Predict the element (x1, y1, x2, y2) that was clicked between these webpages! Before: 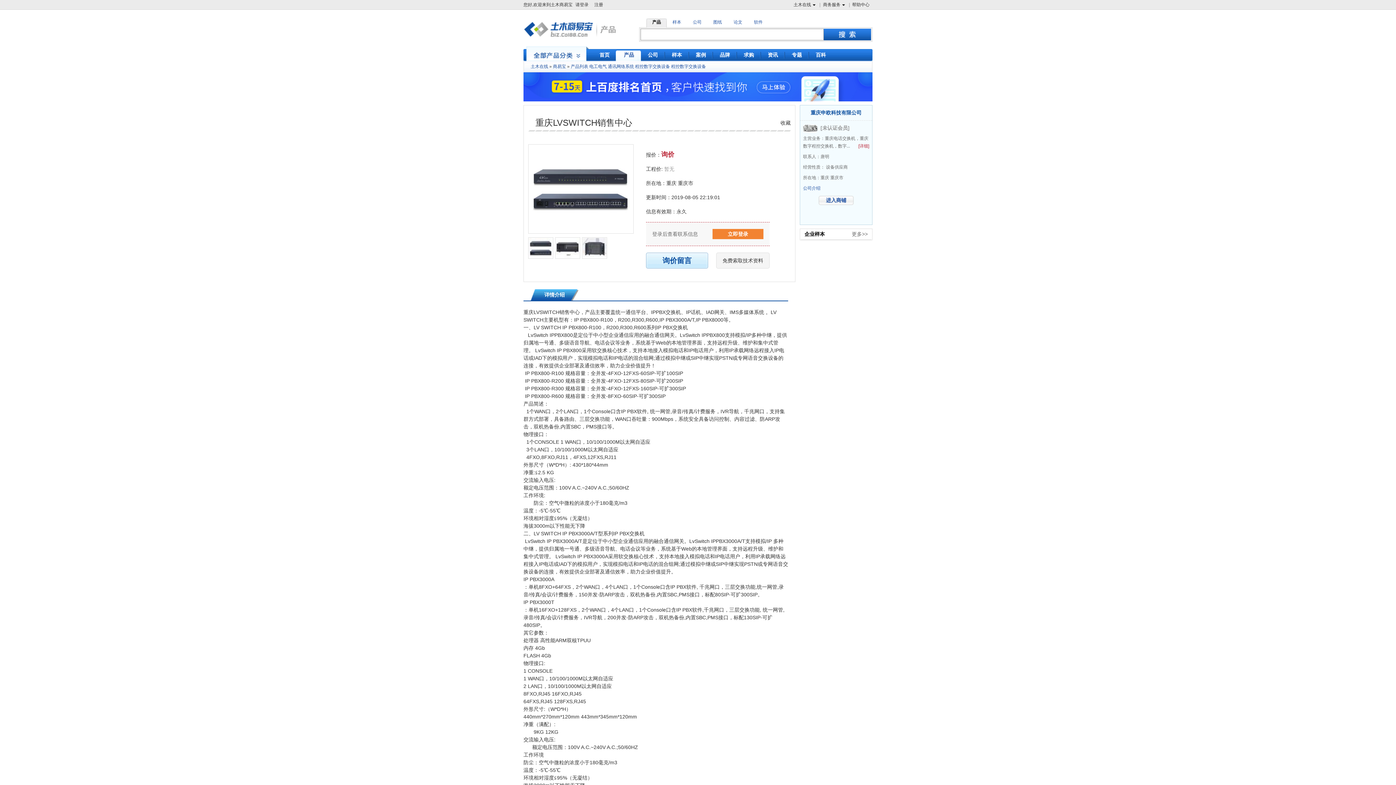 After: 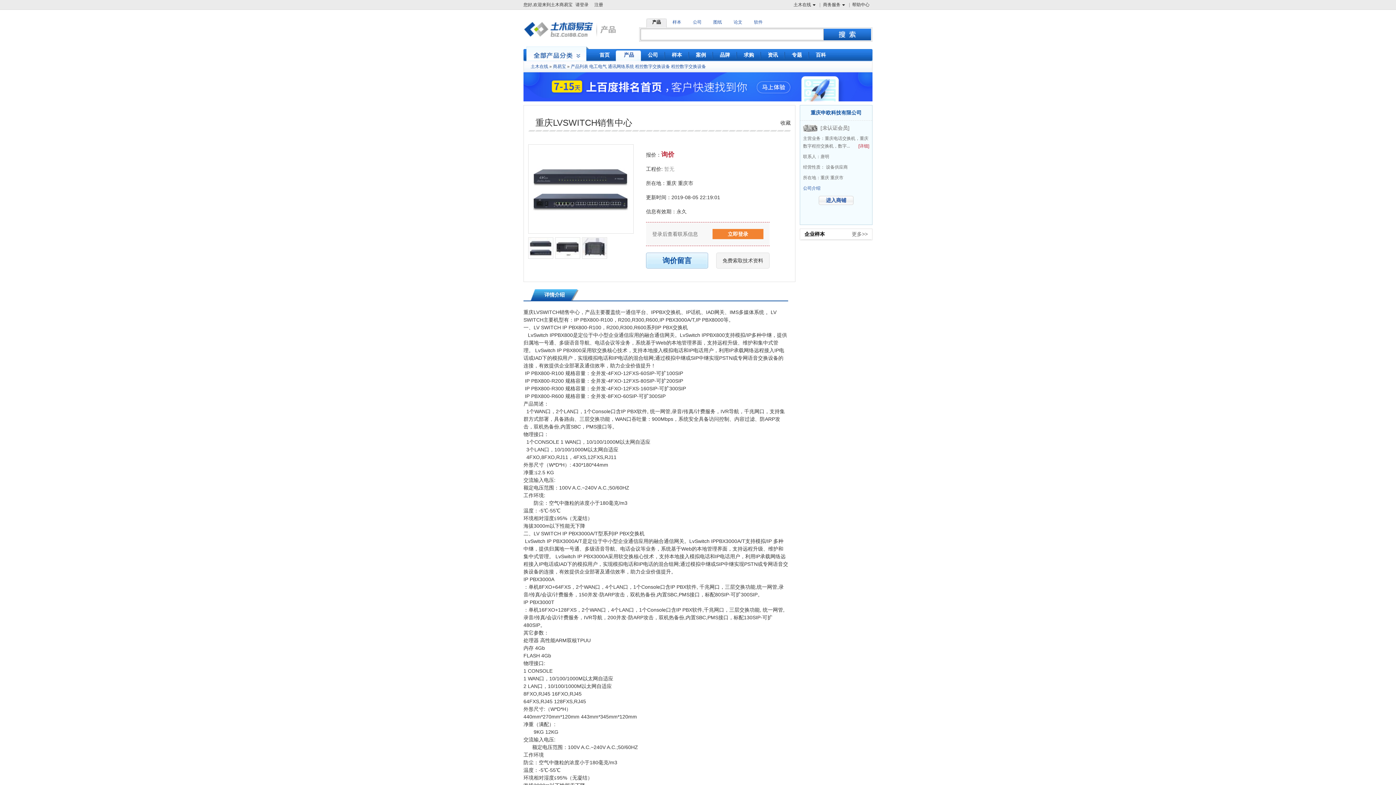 Action: label: 免费索取技术资料 bbox: (716, 252, 769, 268)